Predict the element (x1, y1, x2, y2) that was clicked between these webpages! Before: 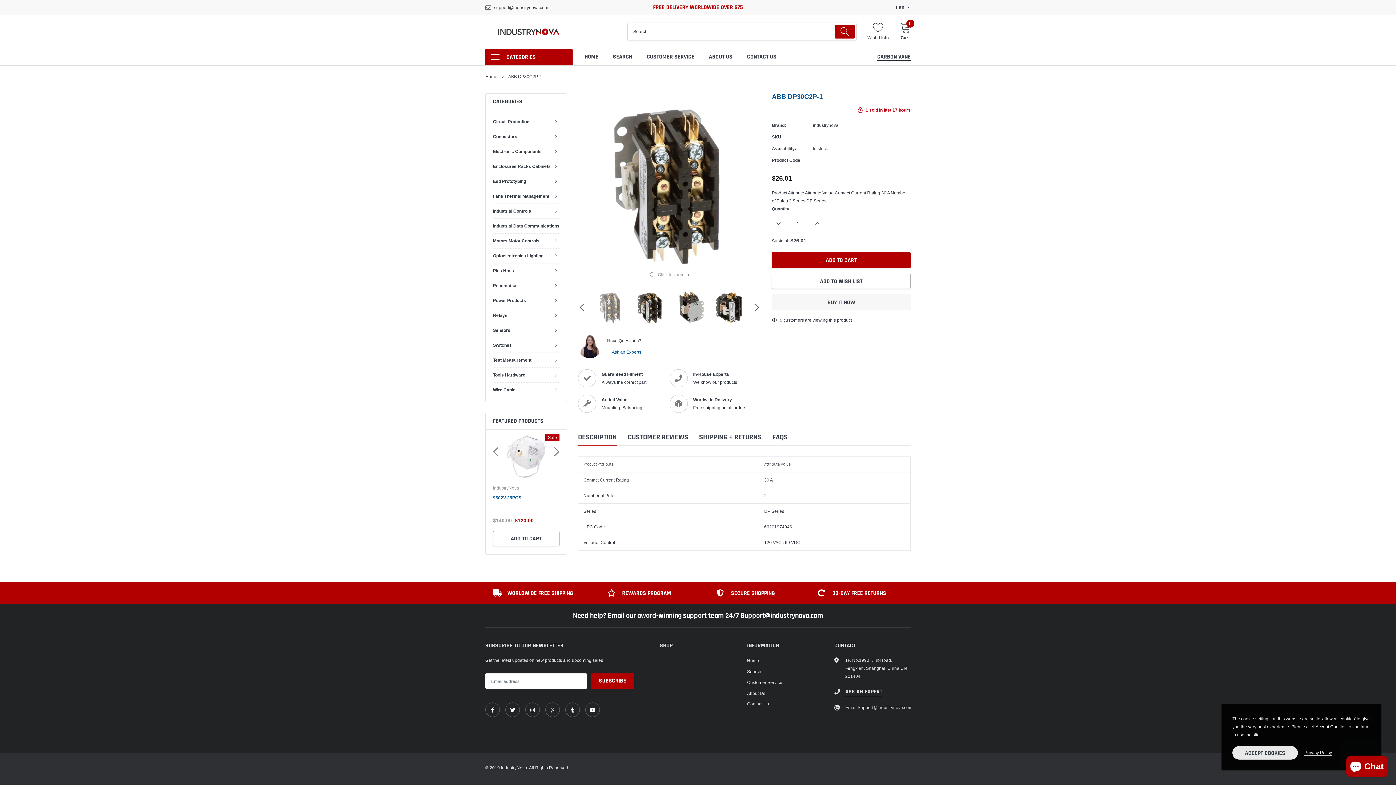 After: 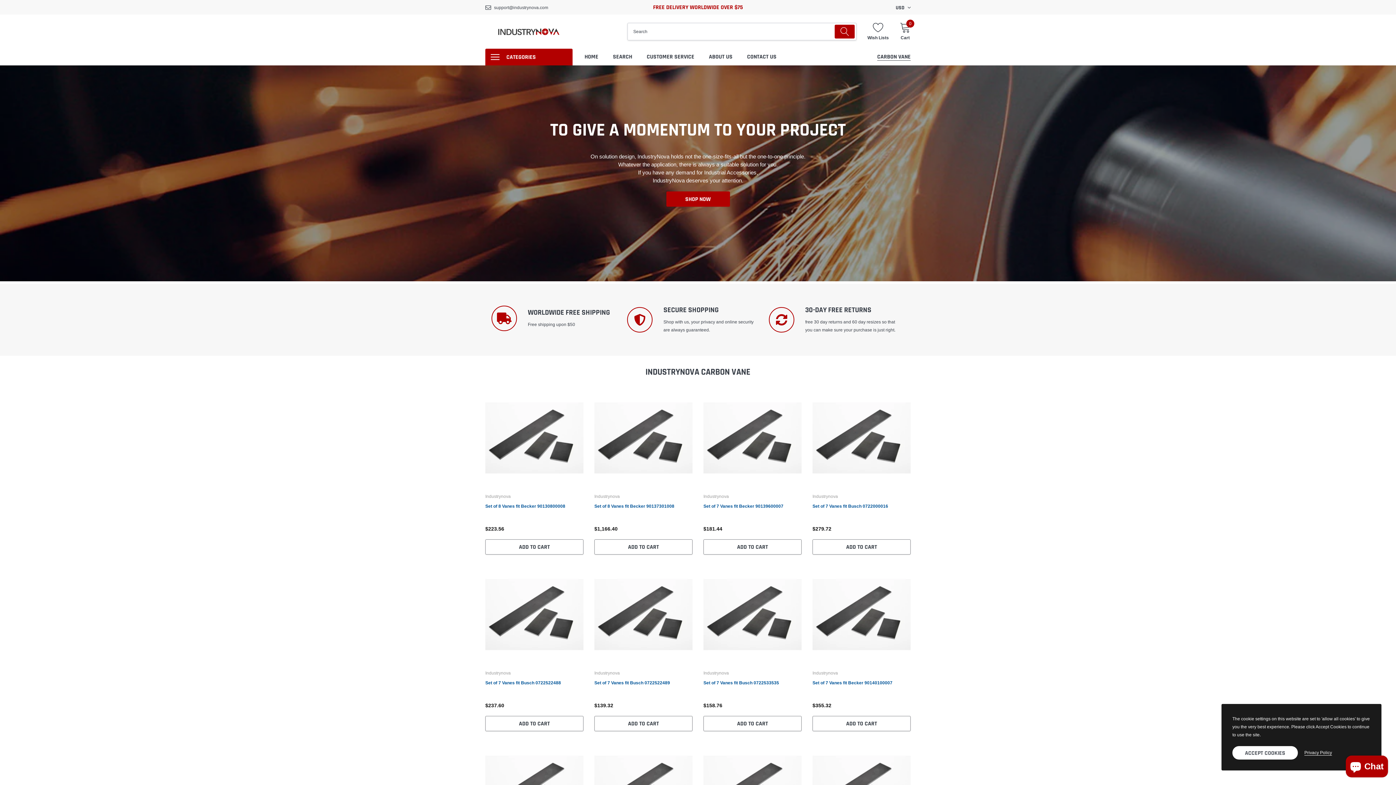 Action: bbox: (584, 53, 598, 60) label: link